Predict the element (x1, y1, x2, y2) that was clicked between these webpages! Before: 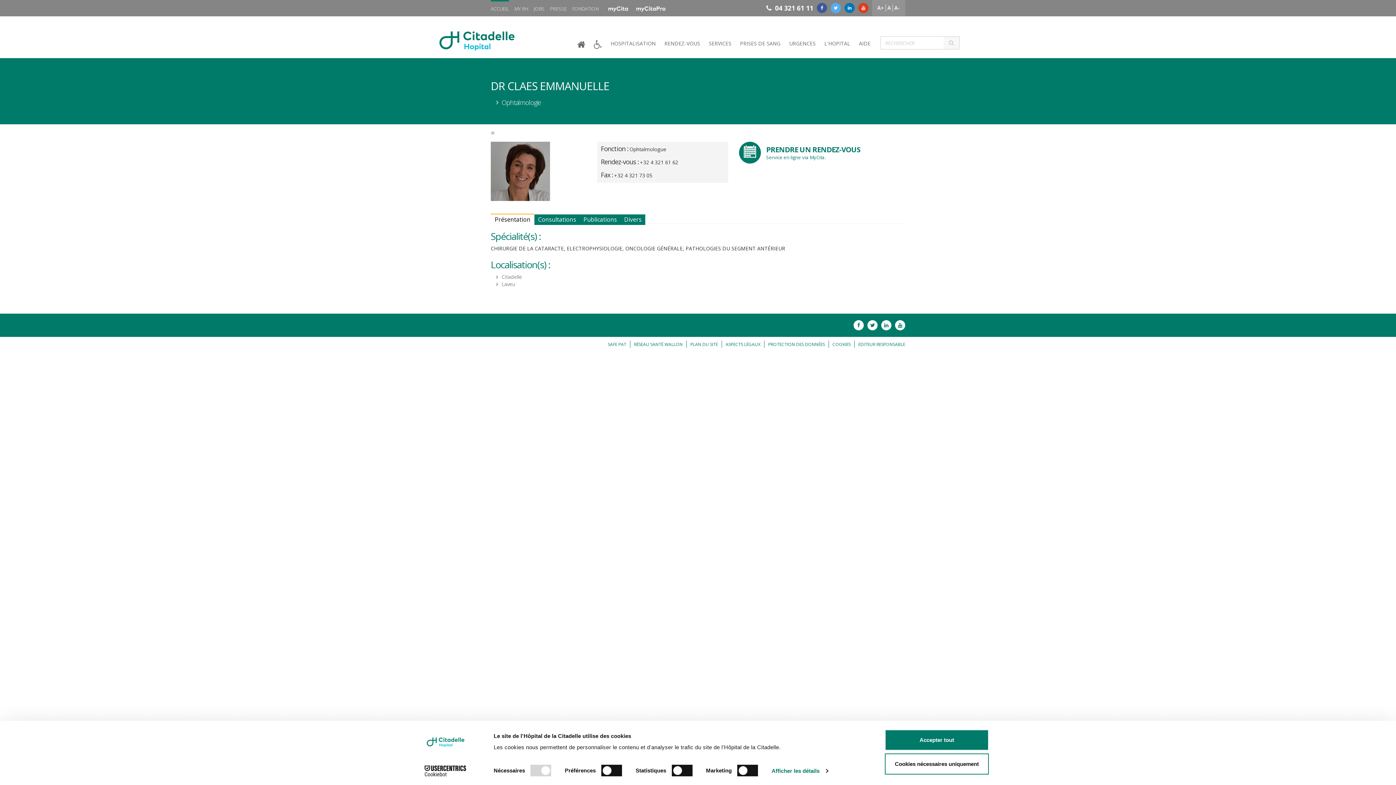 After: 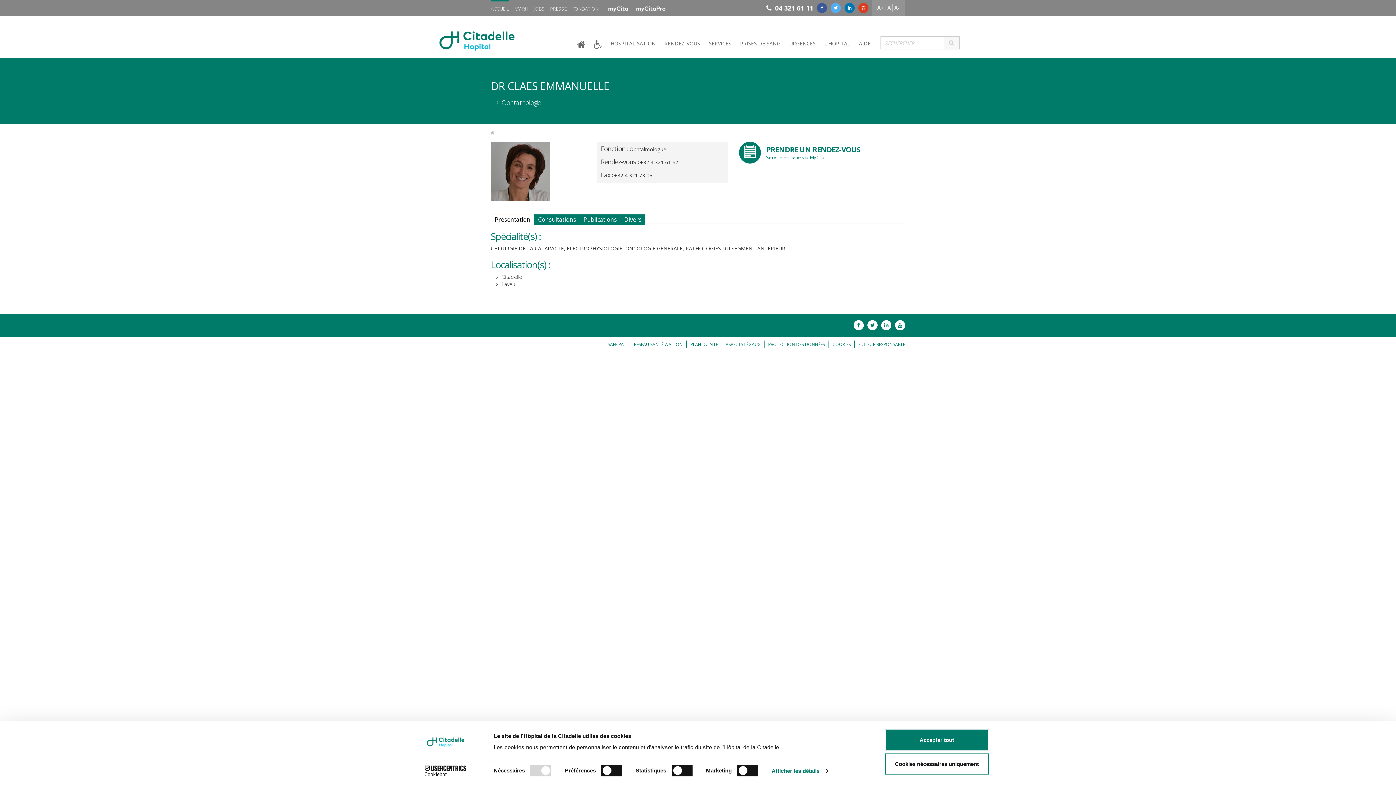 Action: label: A bbox: (885, 4, 892, 11)